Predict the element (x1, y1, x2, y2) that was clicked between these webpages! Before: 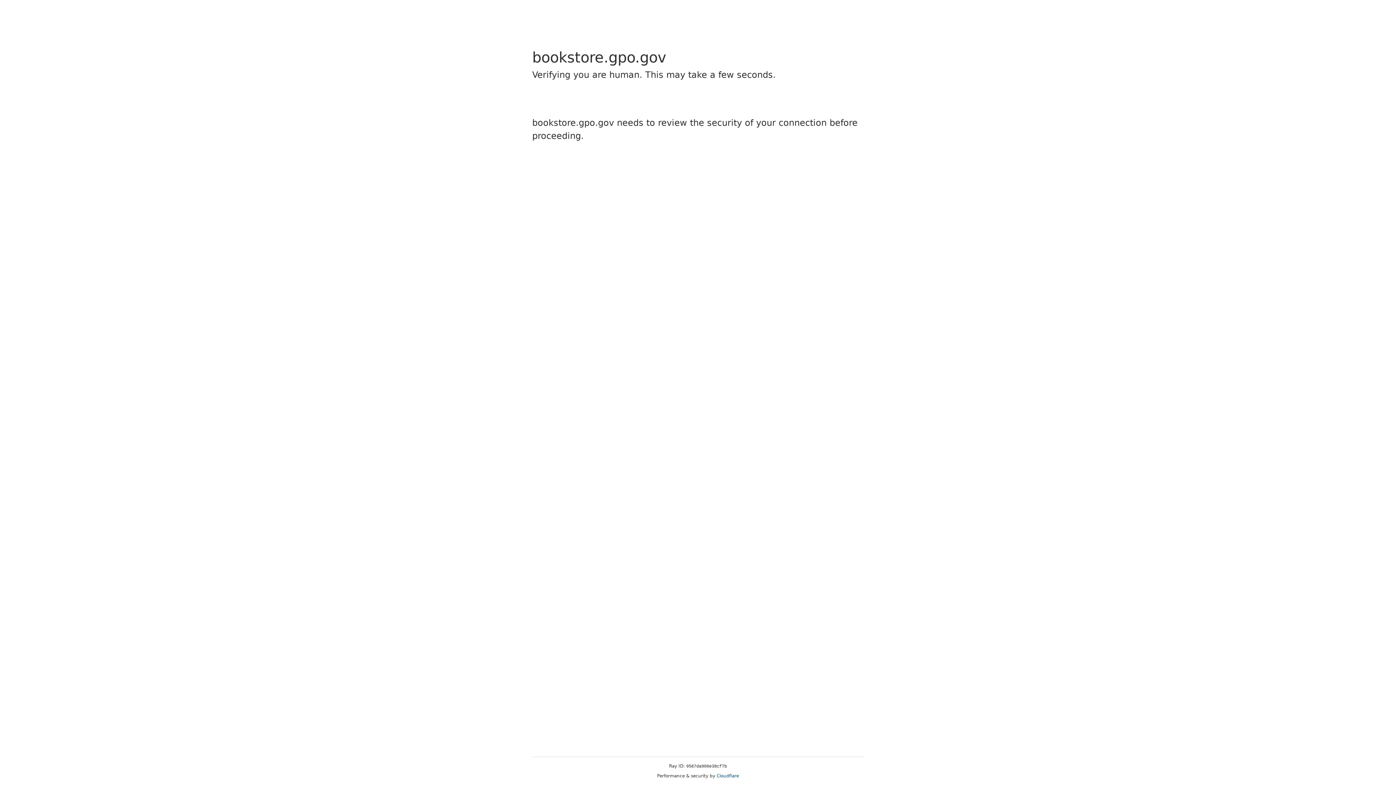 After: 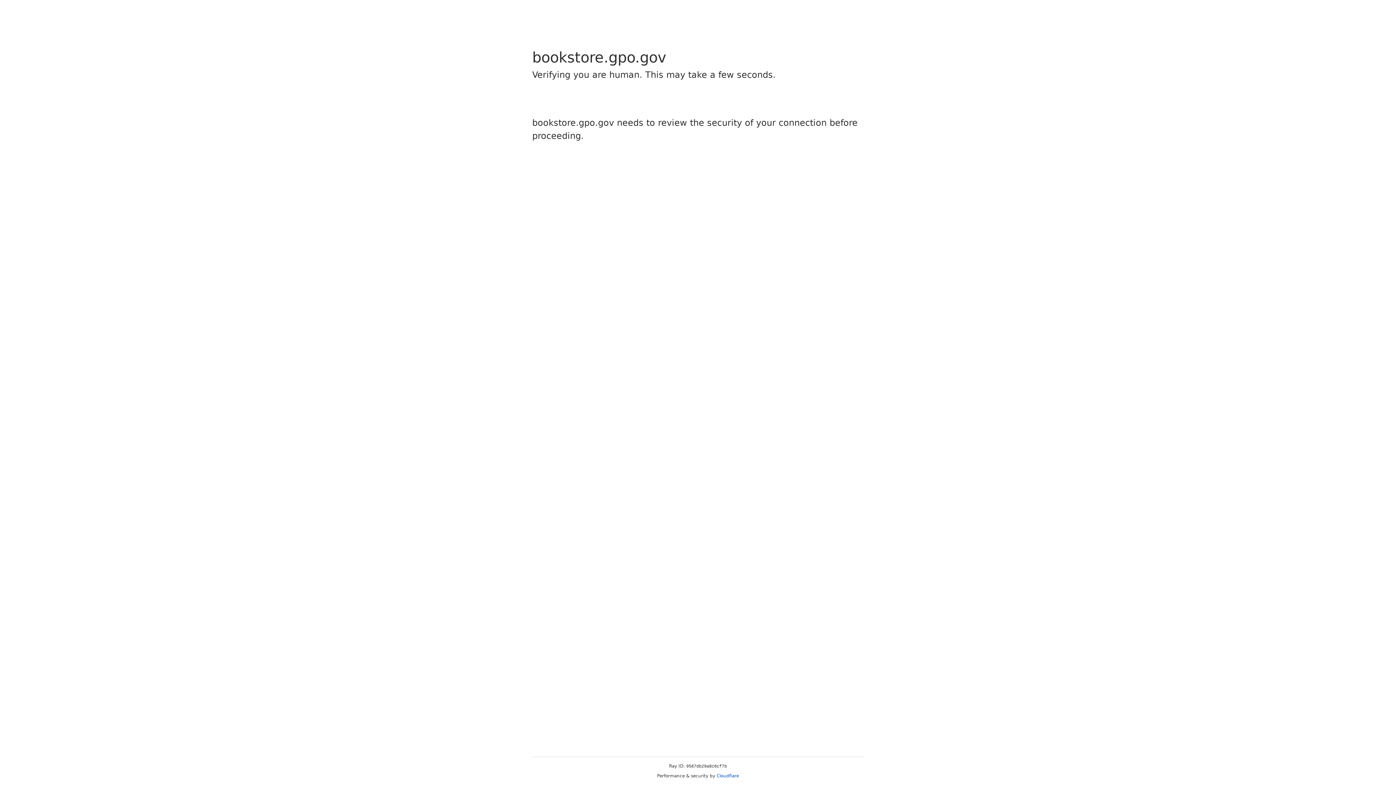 Action: label: Cloudflare bbox: (716, 773, 739, 778)